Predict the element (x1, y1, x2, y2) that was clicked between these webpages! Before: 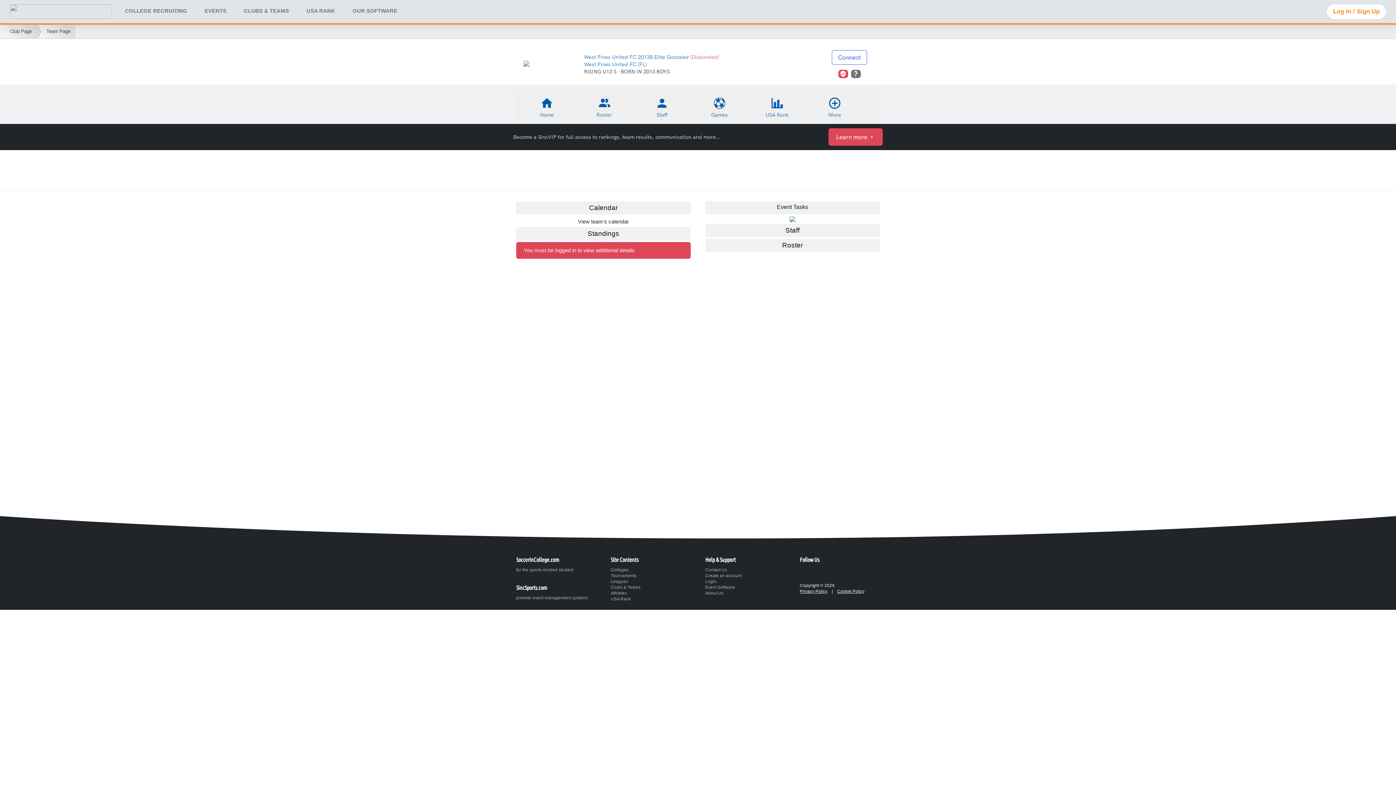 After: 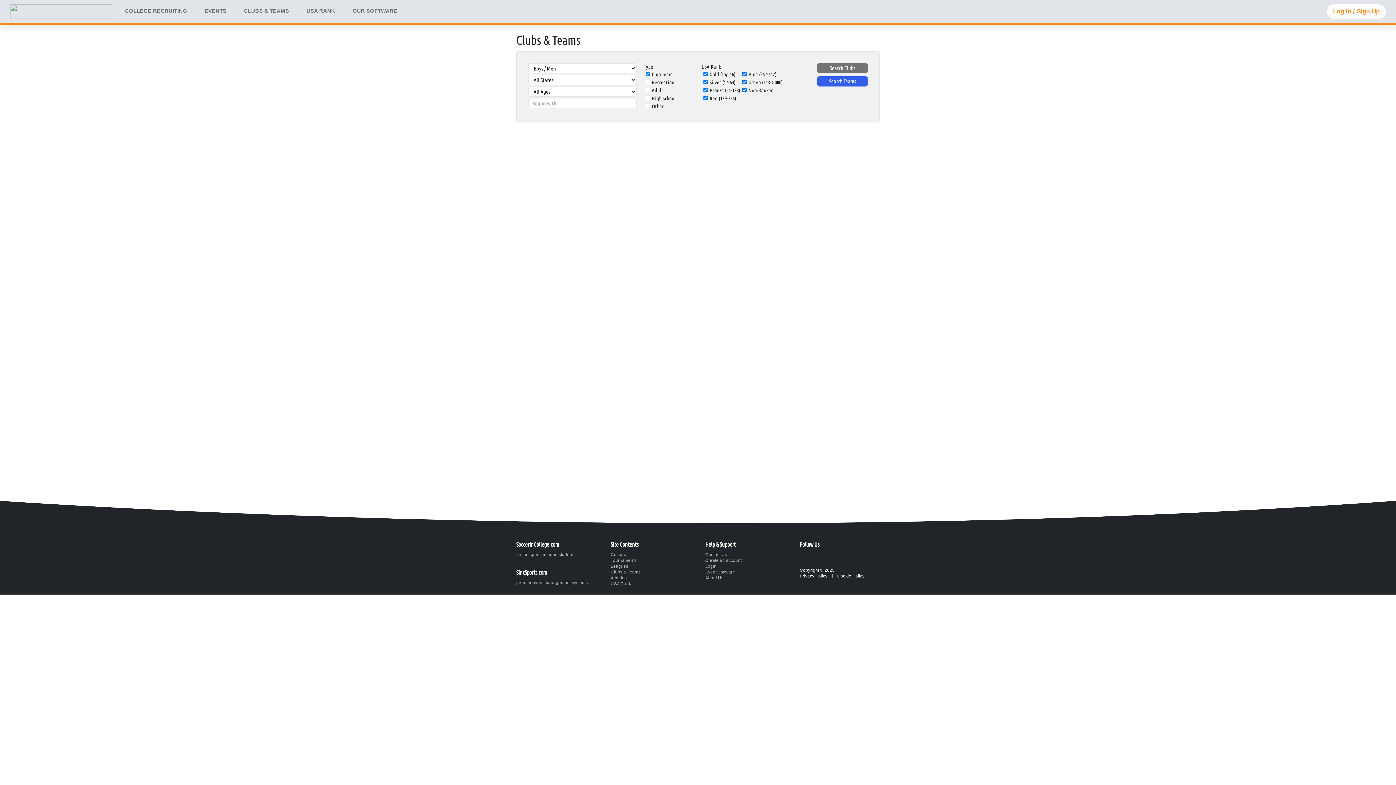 Action: label: Clubs & Teams bbox: (610, 584, 640, 589)